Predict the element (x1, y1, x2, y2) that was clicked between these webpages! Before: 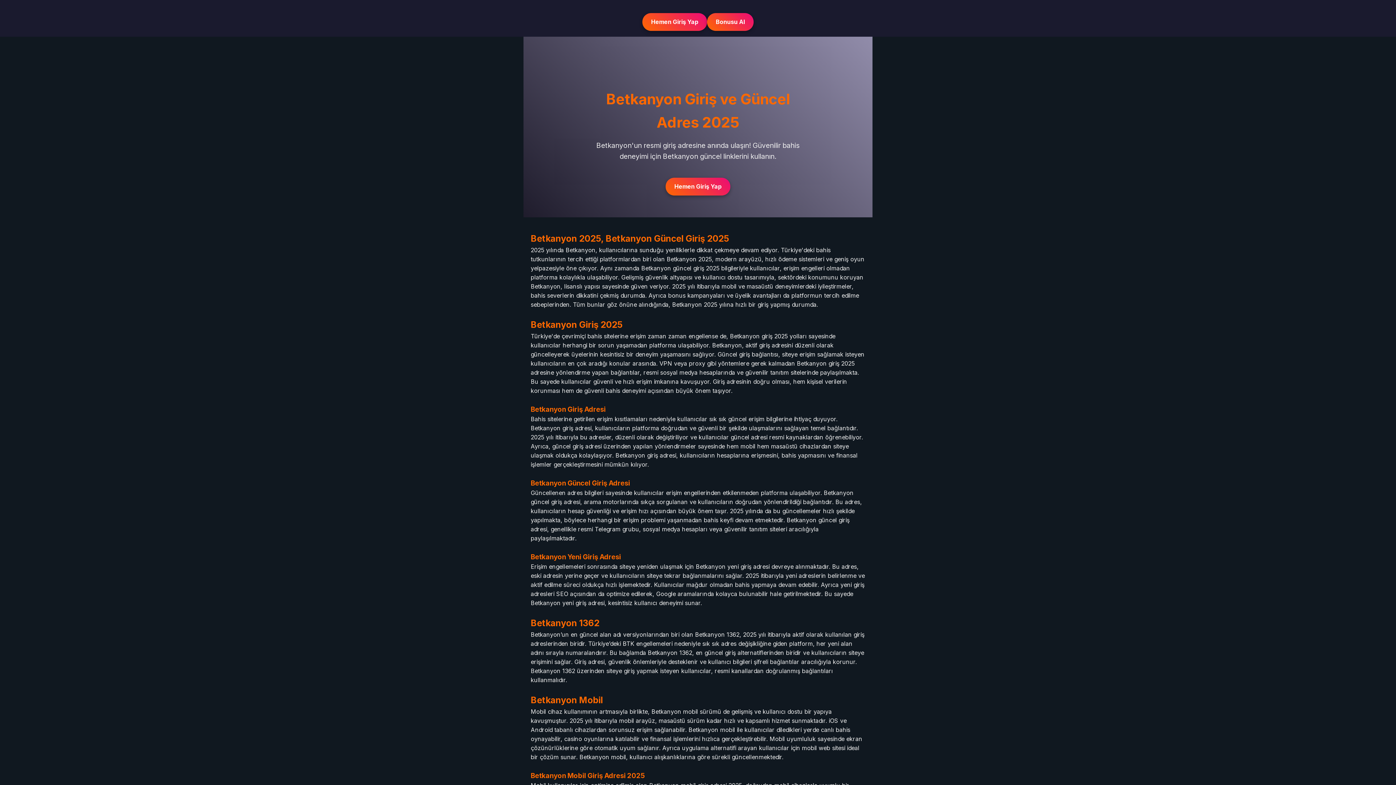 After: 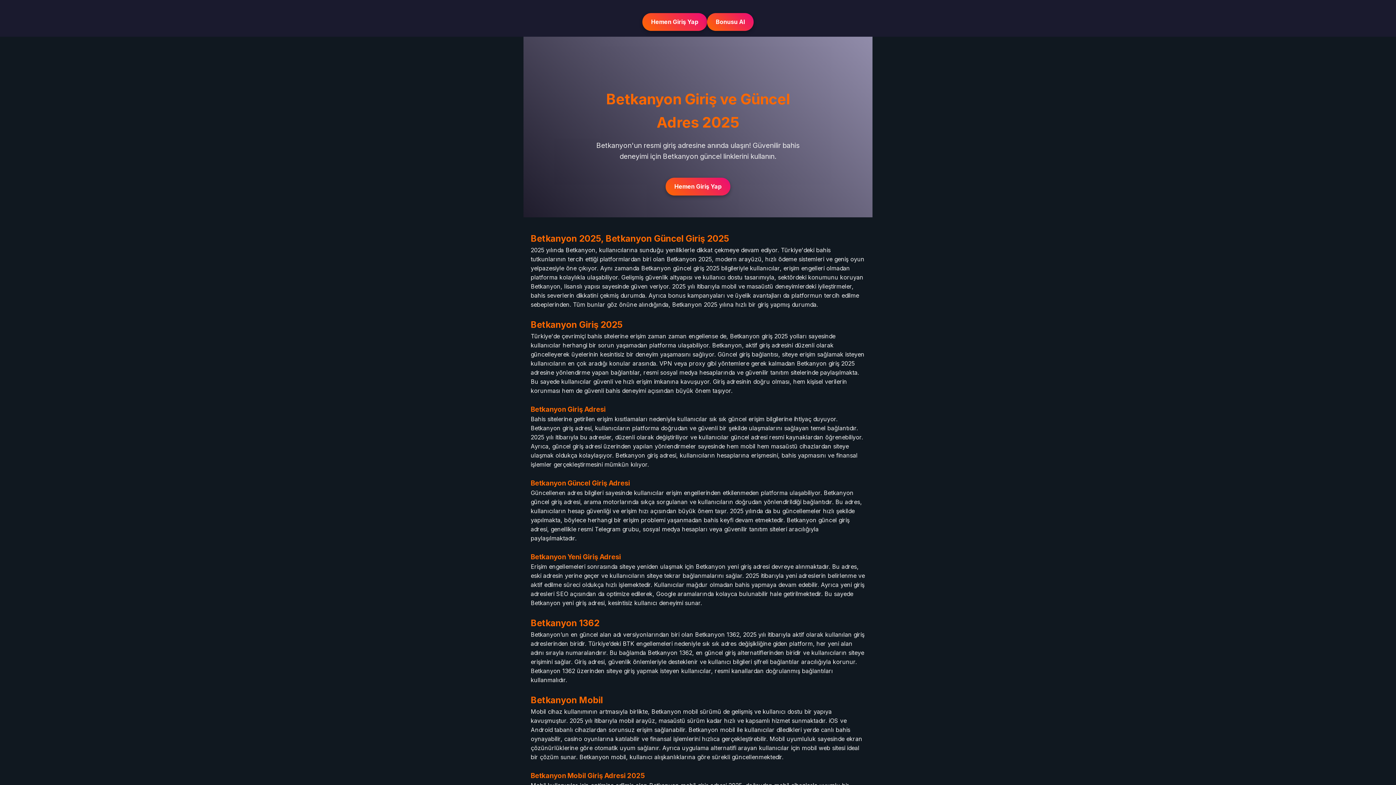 Action: label: Hemen Giriş Yap bbox: (665, 177, 730, 195)